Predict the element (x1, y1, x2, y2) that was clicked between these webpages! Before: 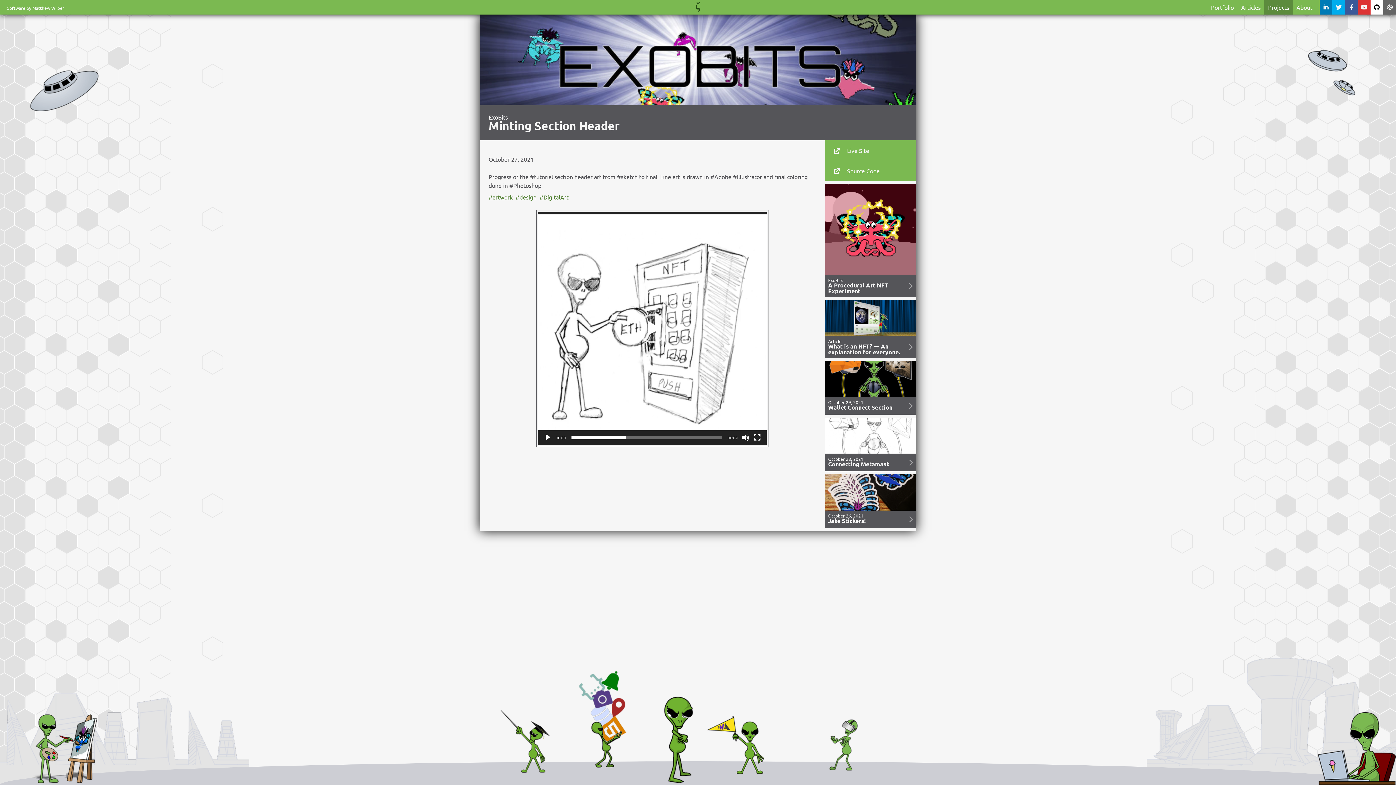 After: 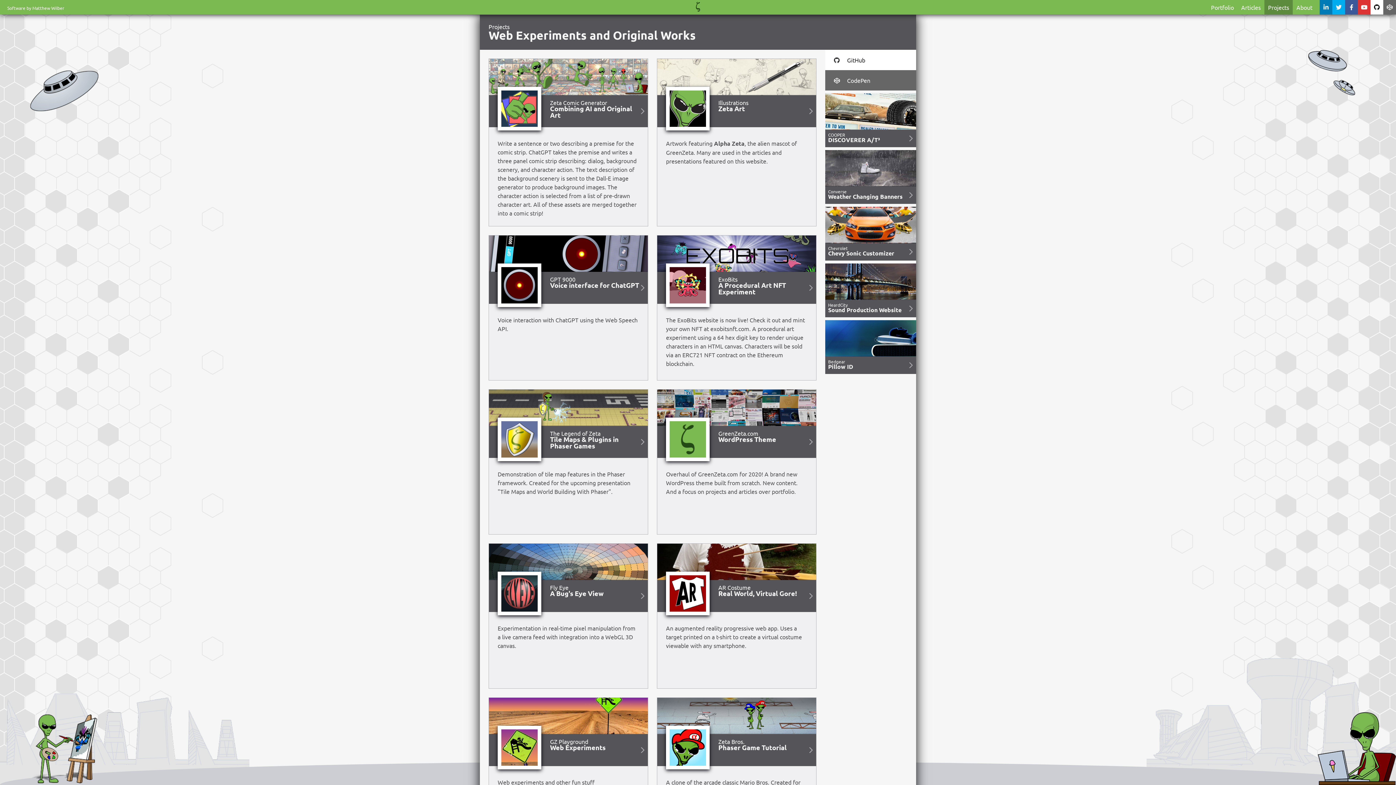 Action: bbox: (1264, 0, 1293, 14) label: Projects